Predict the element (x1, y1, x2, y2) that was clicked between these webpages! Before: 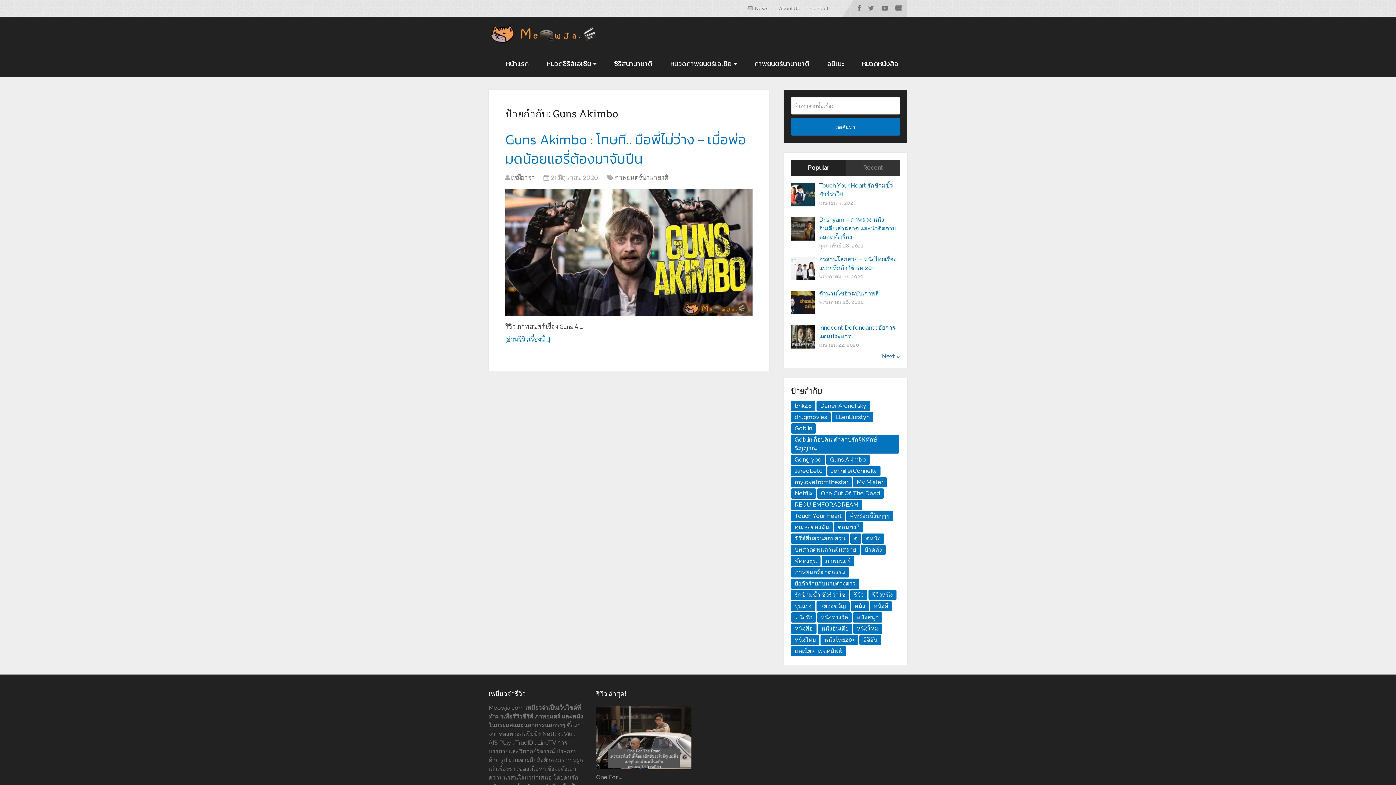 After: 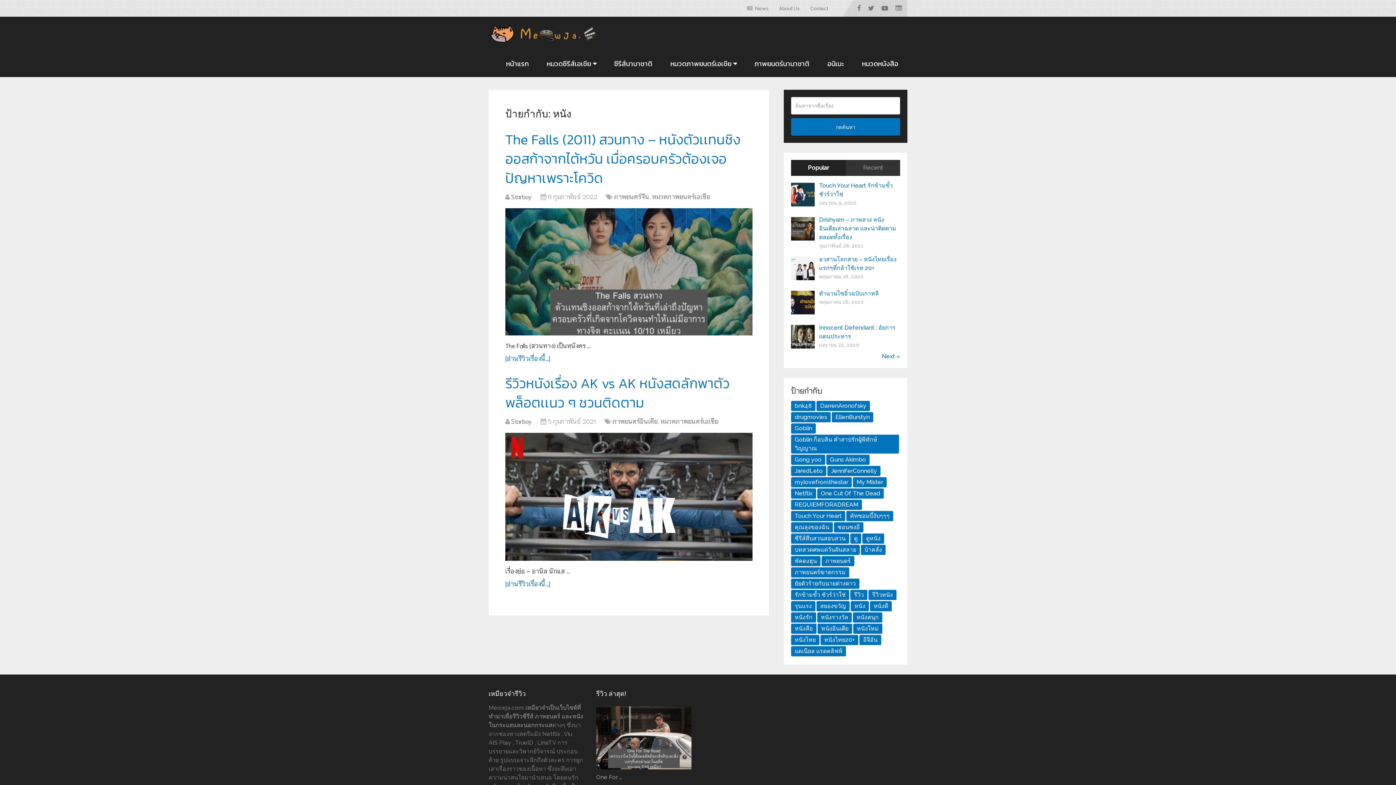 Action: bbox: (850, 601, 869, 611) label: หนัง (2 รายการ)